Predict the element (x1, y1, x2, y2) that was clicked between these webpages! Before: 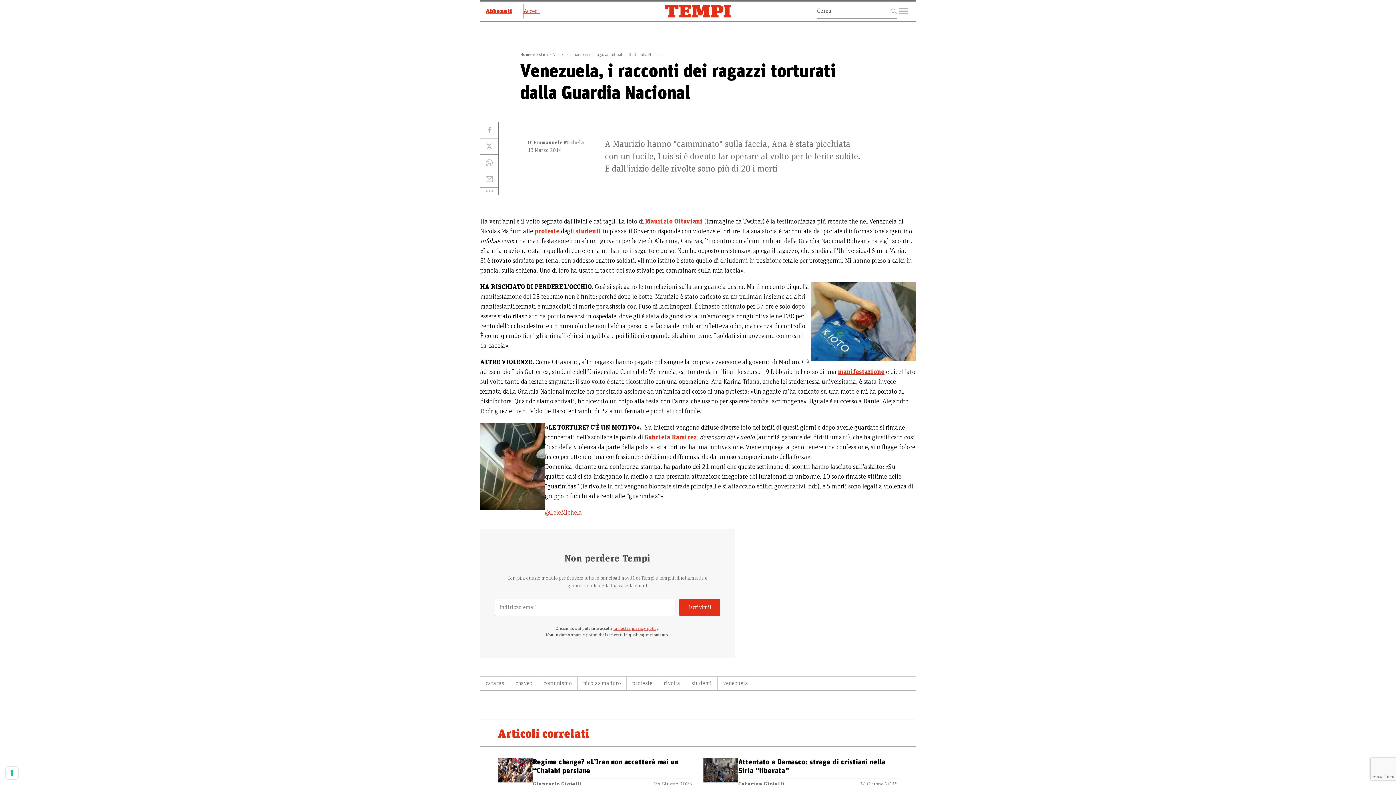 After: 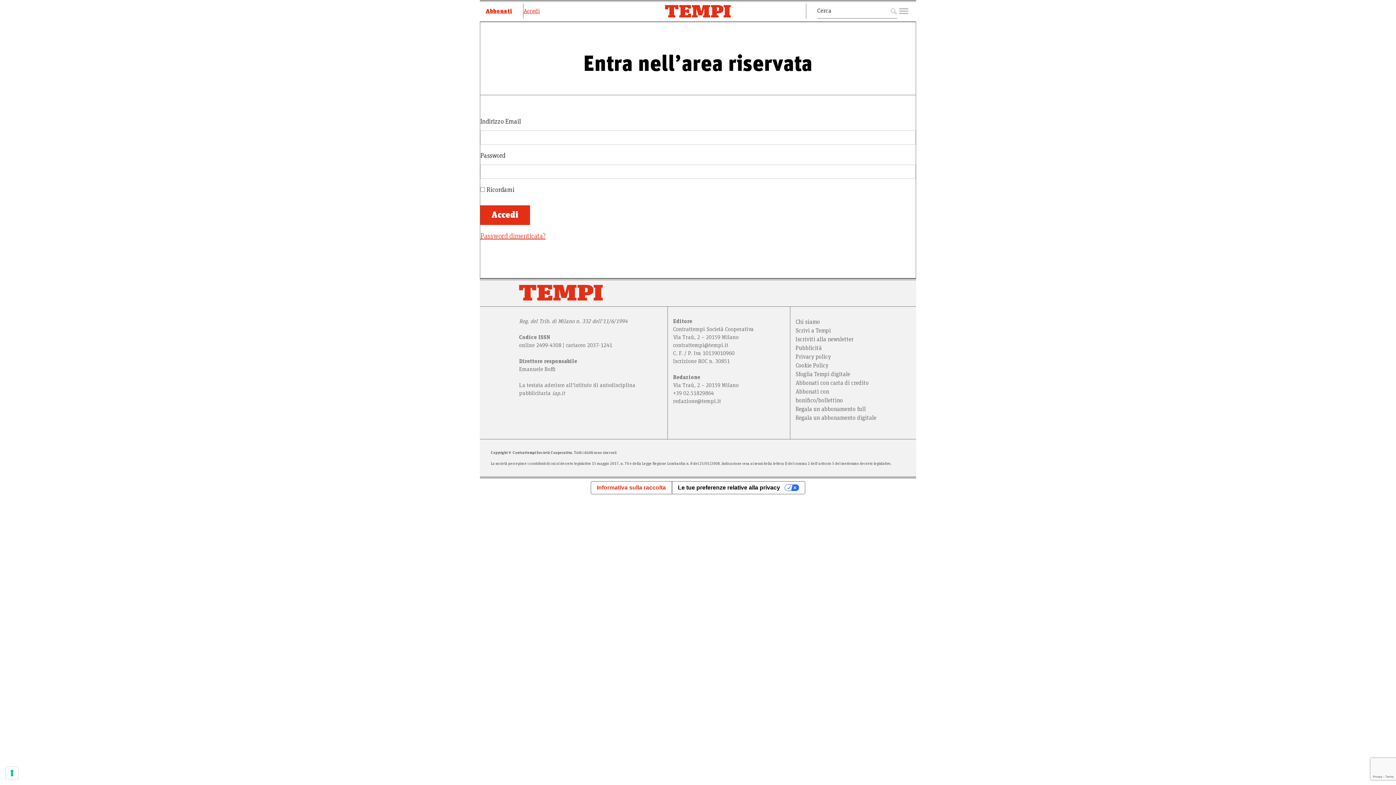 Action: label: Accedi bbox: (523, 3, 550, 18)